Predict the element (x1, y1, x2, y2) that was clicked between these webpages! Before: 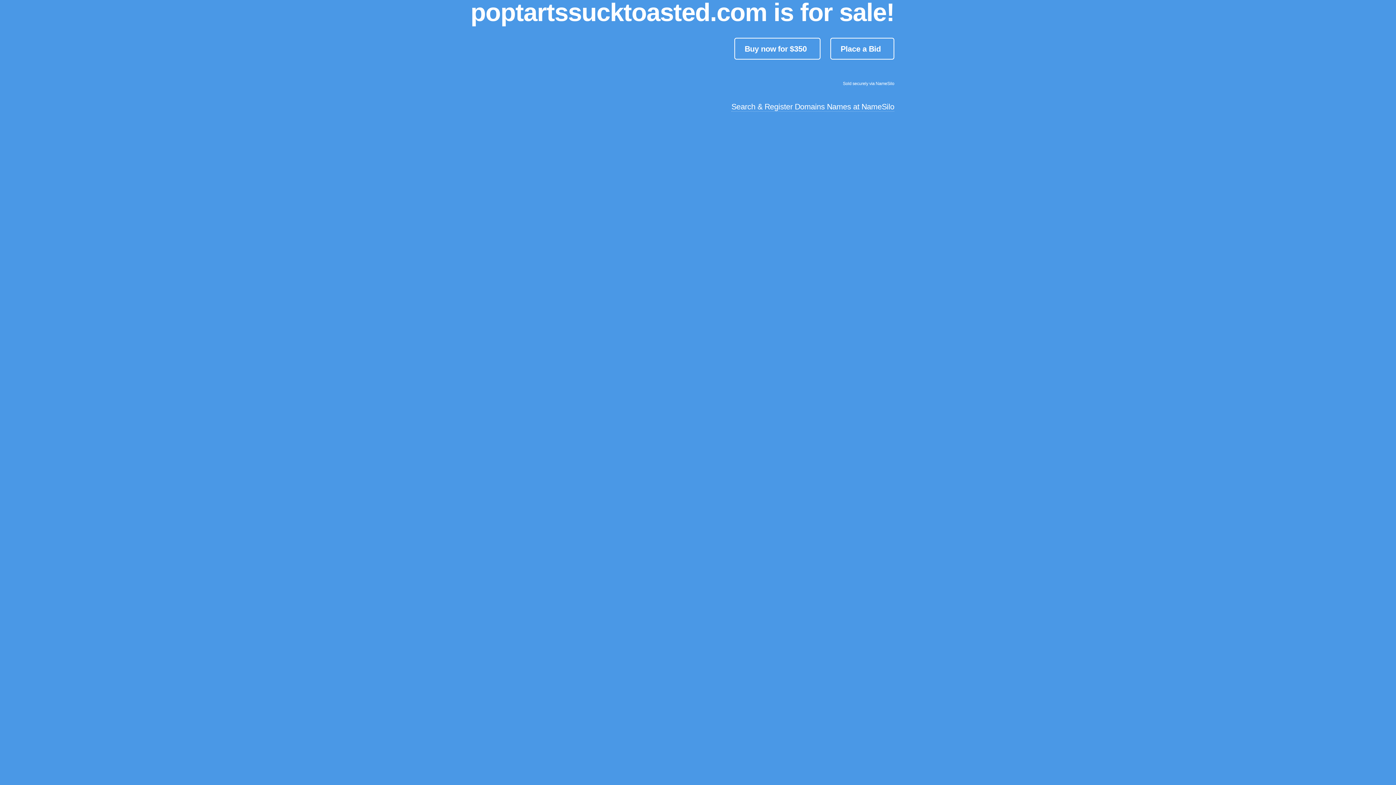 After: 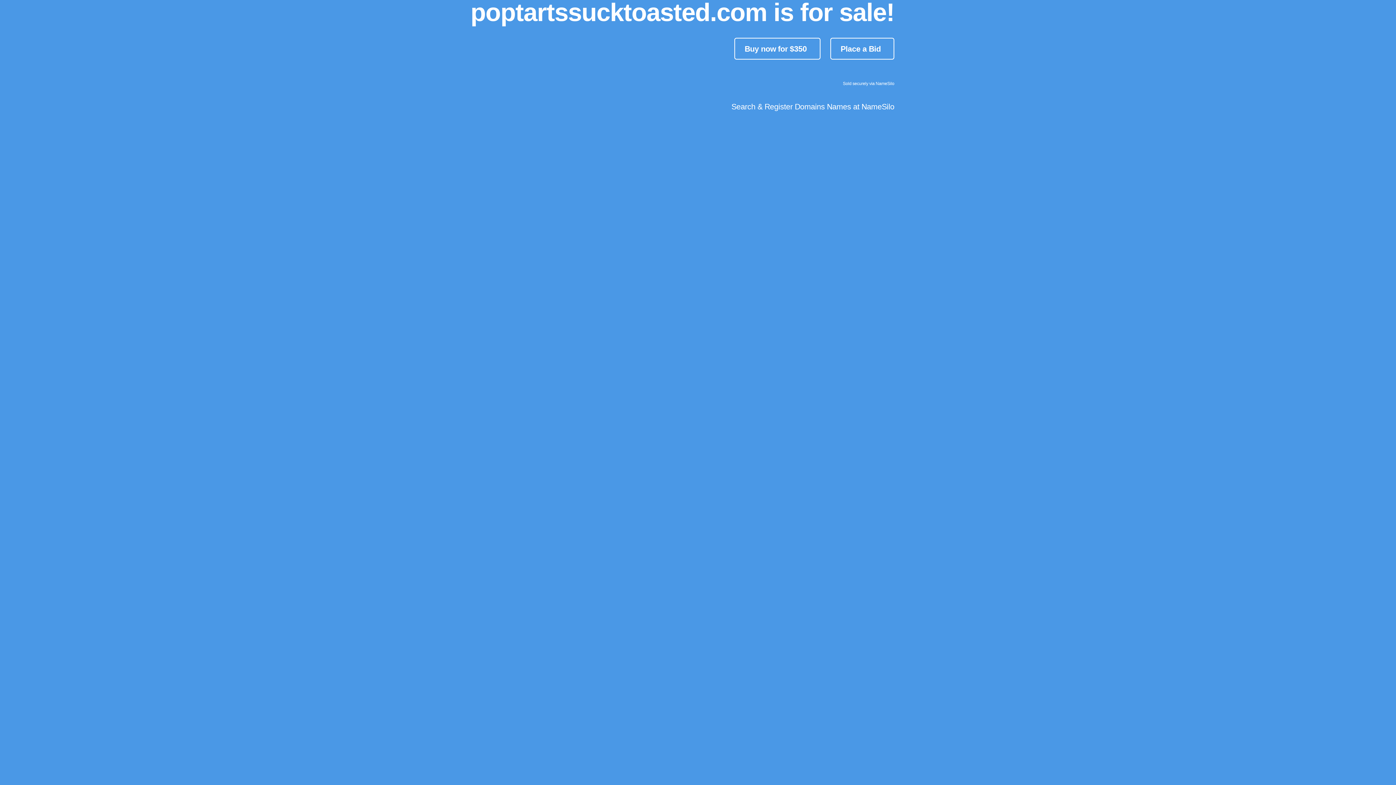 Action: bbox: (731, 102, 894, 111) label: Search & Register Domains Names at NameSilo